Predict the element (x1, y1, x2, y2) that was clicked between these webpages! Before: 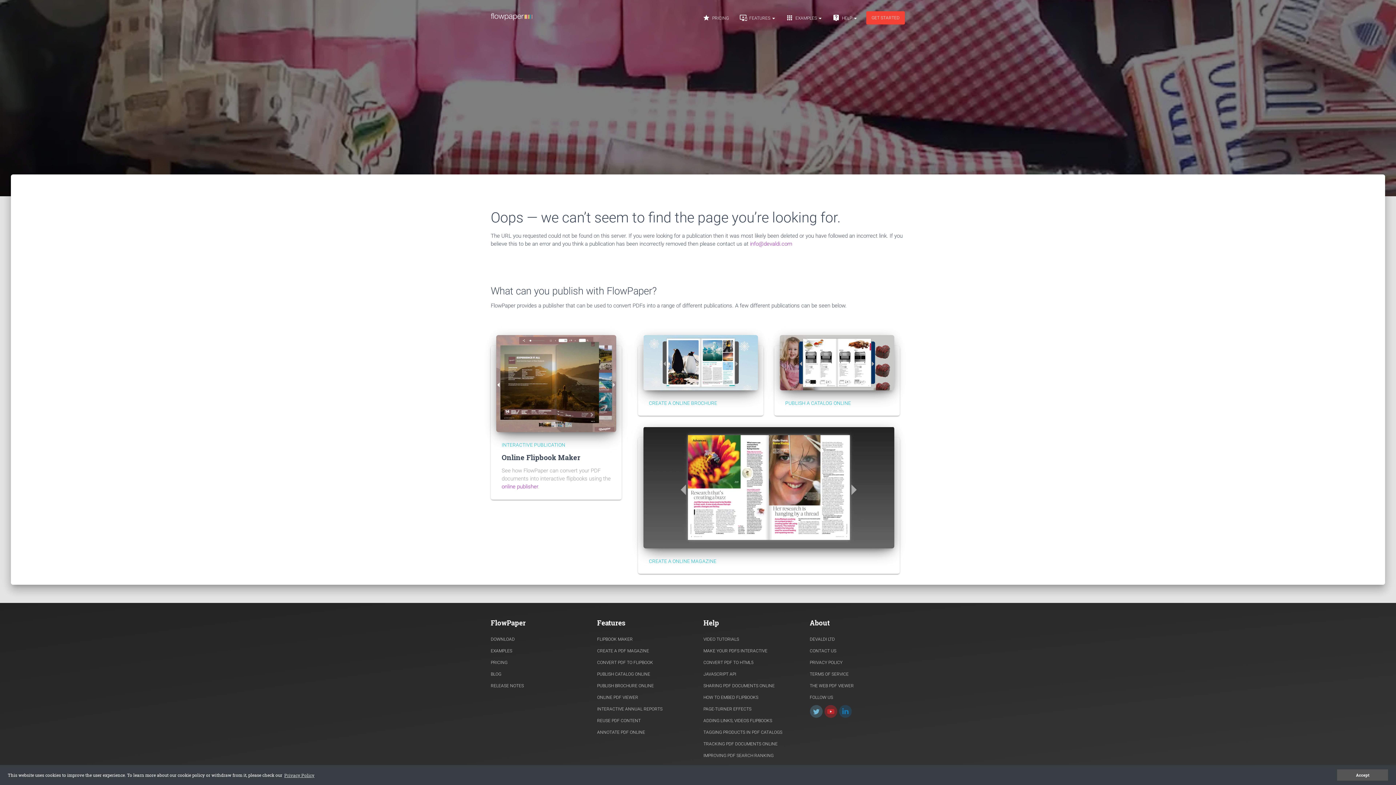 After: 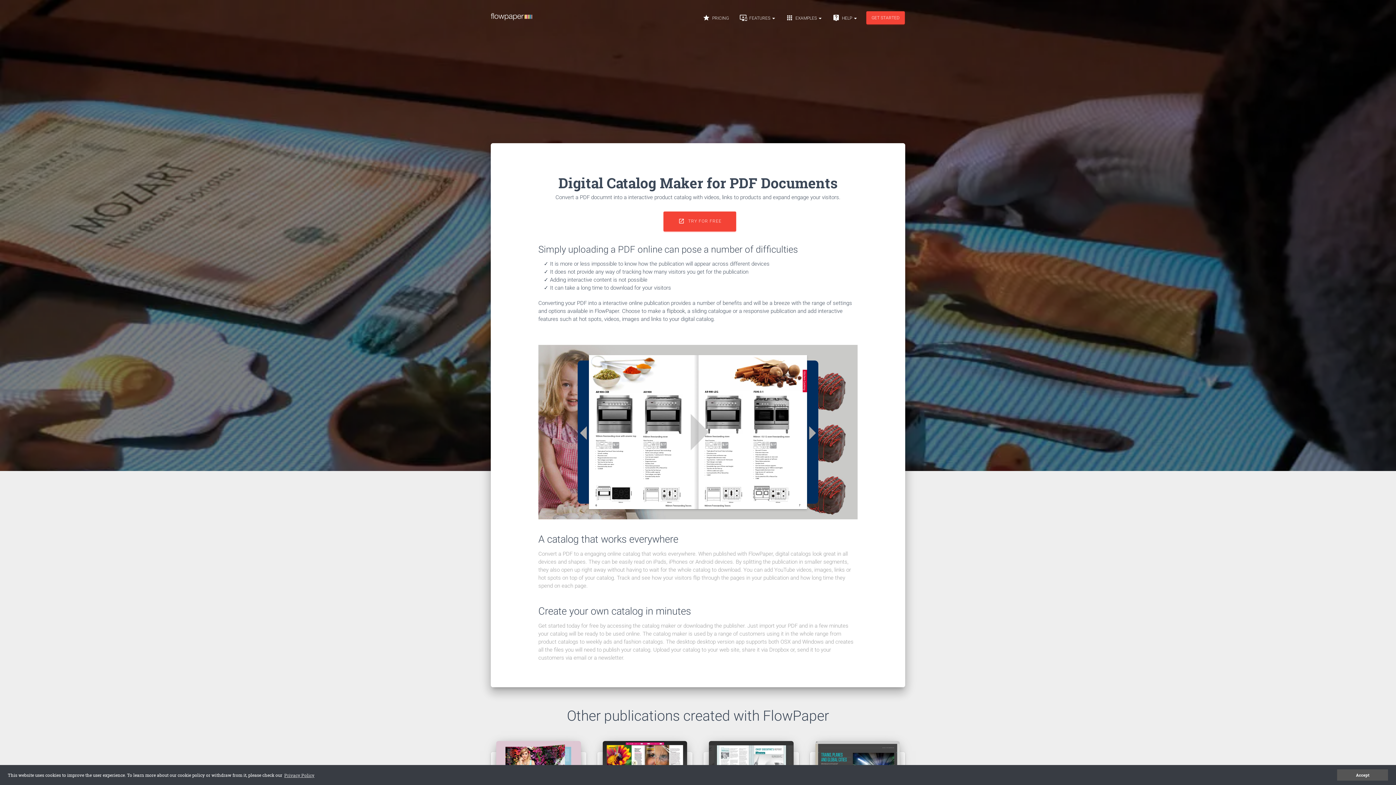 Action: bbox: (774, 335, 900, 390)